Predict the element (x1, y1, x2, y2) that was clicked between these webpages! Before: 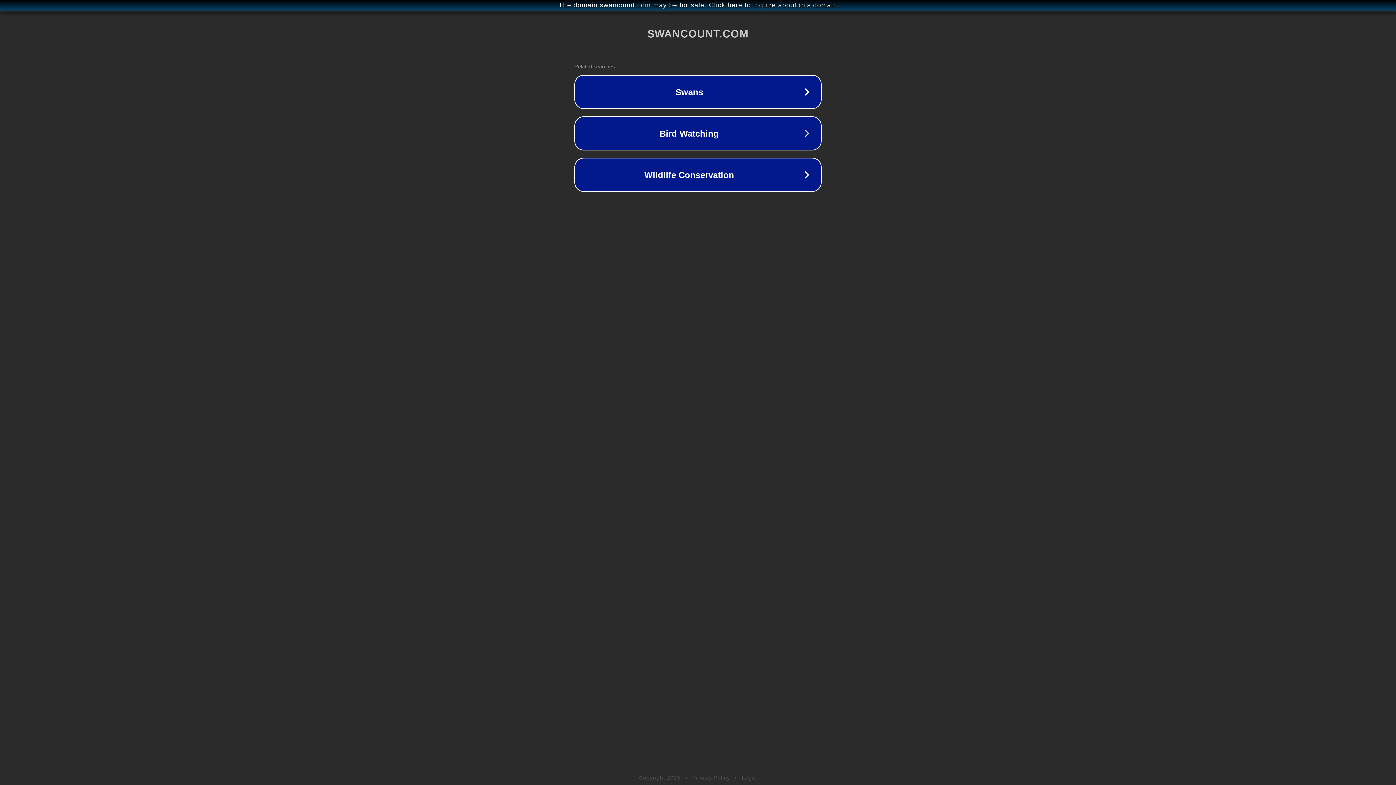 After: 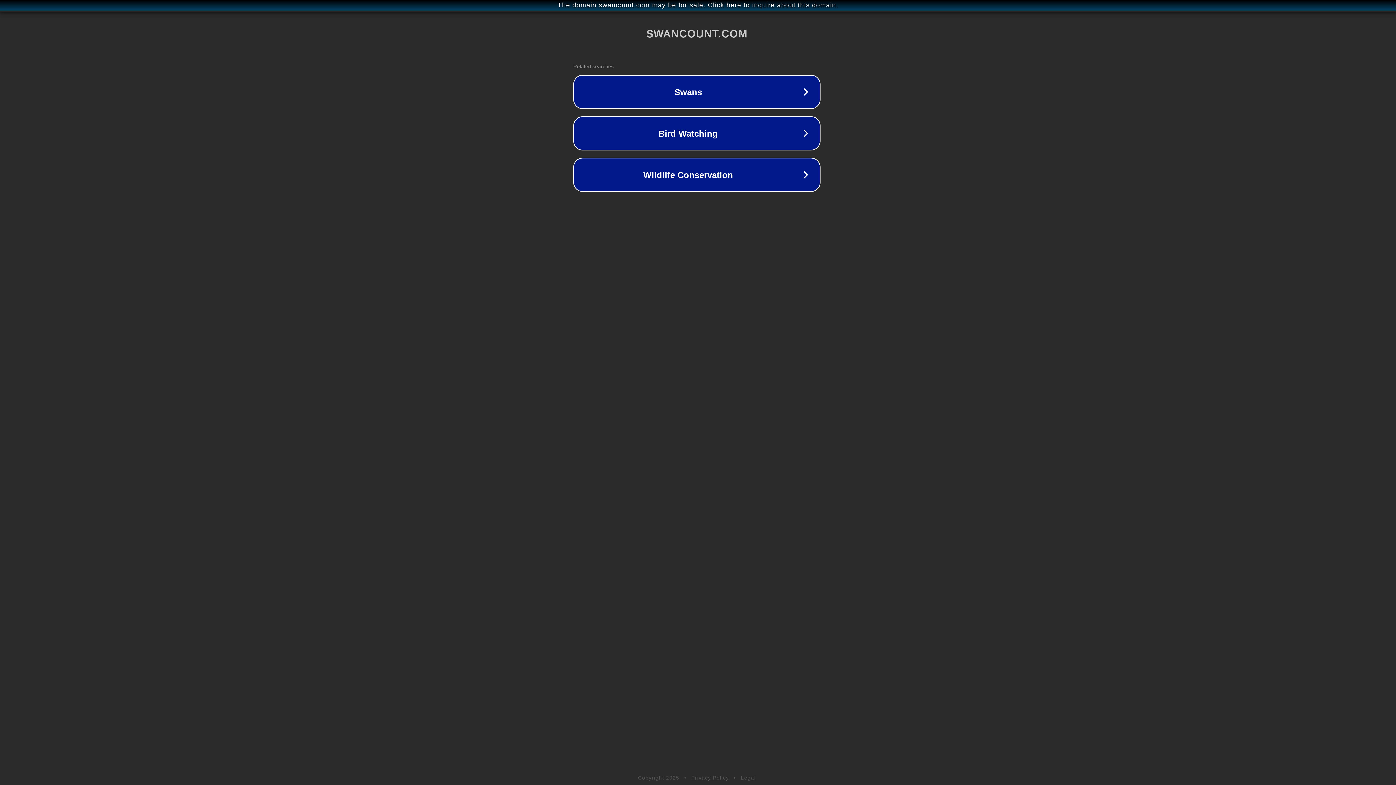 Action: bbox: (1, 1, 1397, 9) label: The domain swancount.com may be for sale. Click here to inquire about this domain.